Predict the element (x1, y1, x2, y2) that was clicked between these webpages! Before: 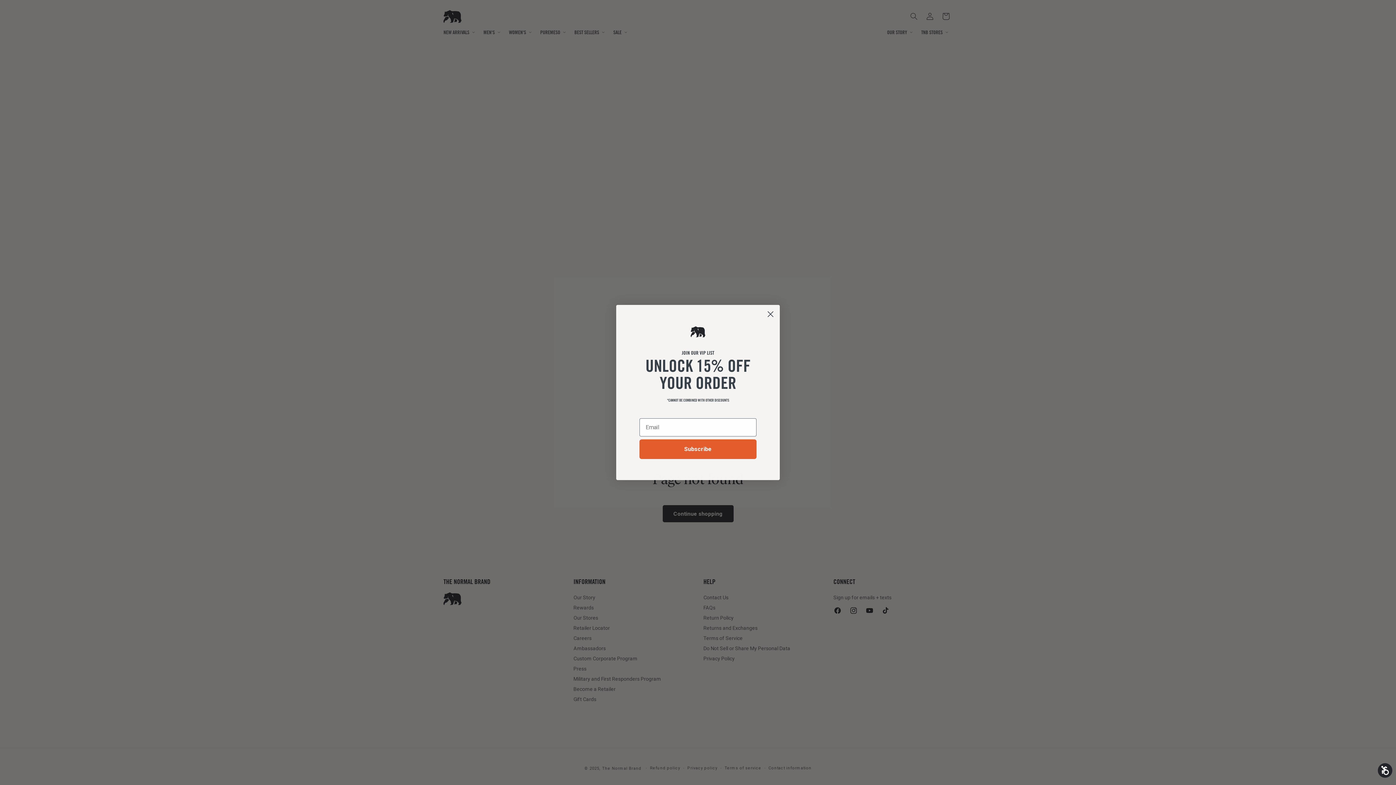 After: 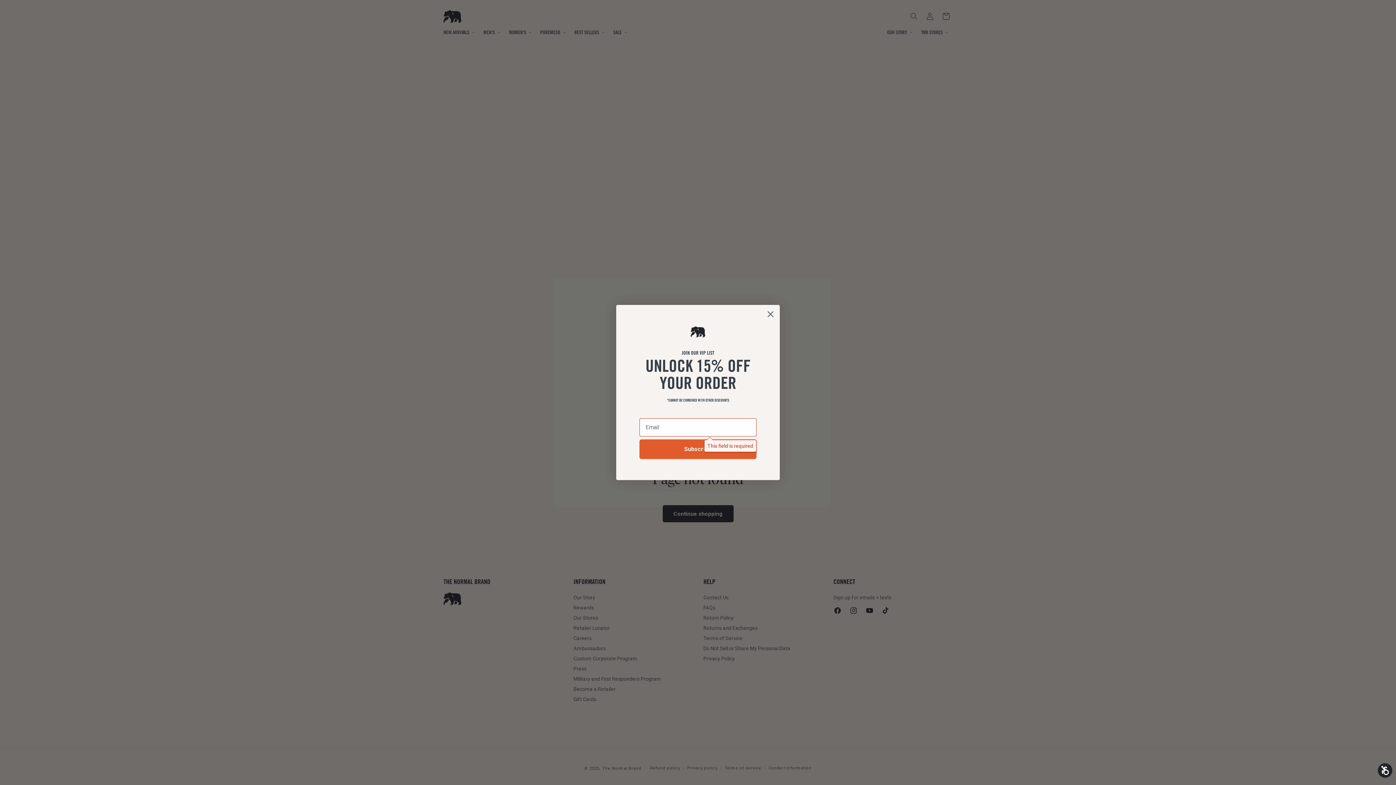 Action: bbox: (639, 439, 756, 459) label: Subscribe